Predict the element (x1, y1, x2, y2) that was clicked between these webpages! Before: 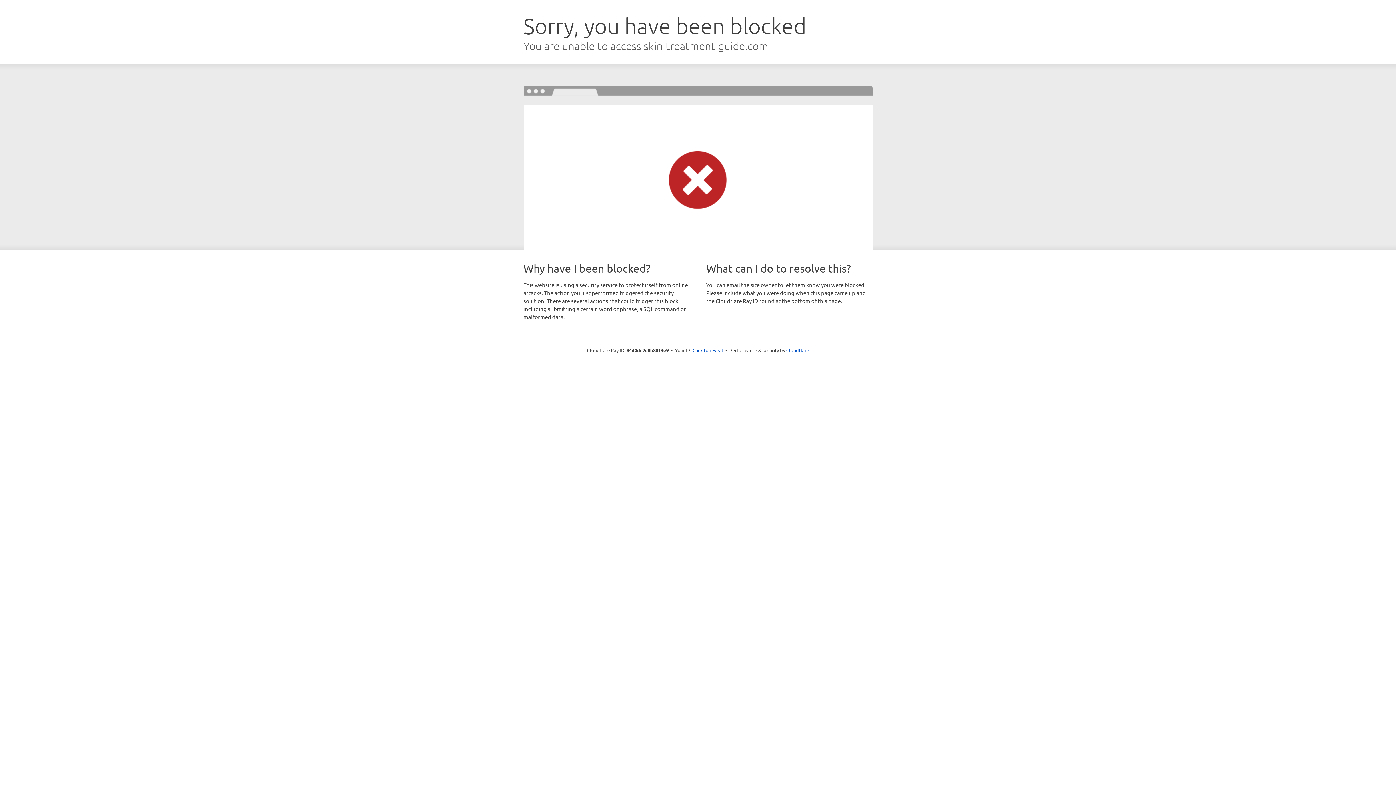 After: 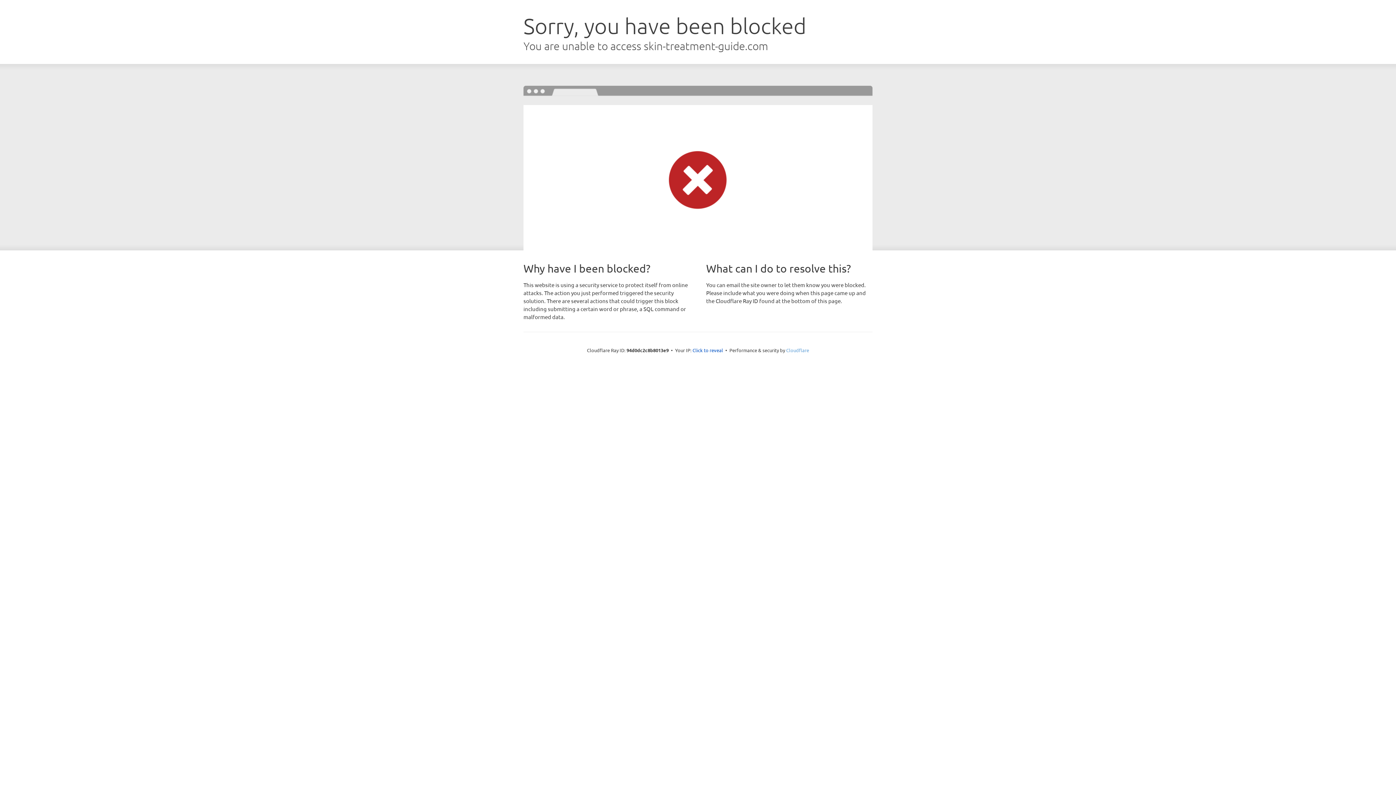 Action: bbox: (786, 347, 809, 353) label: Cloudflare